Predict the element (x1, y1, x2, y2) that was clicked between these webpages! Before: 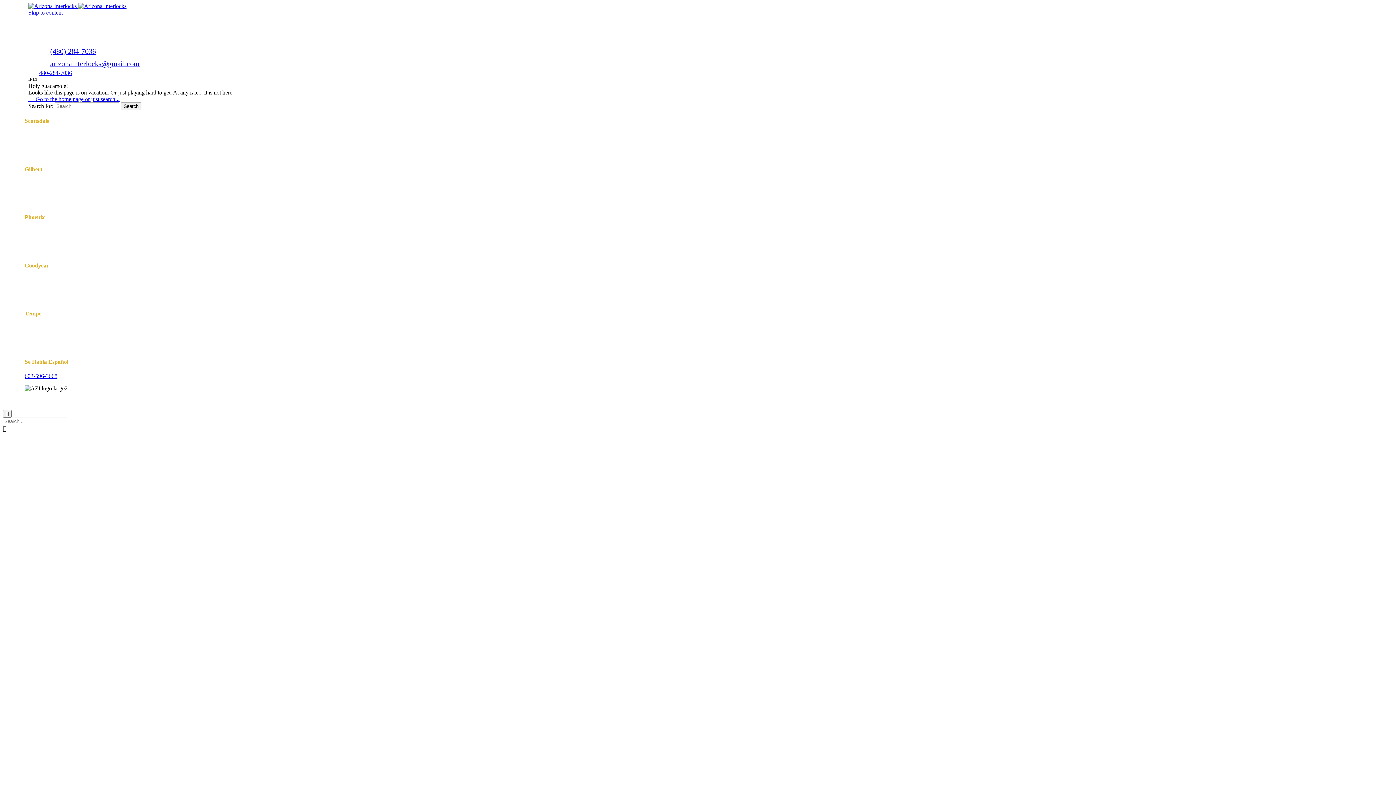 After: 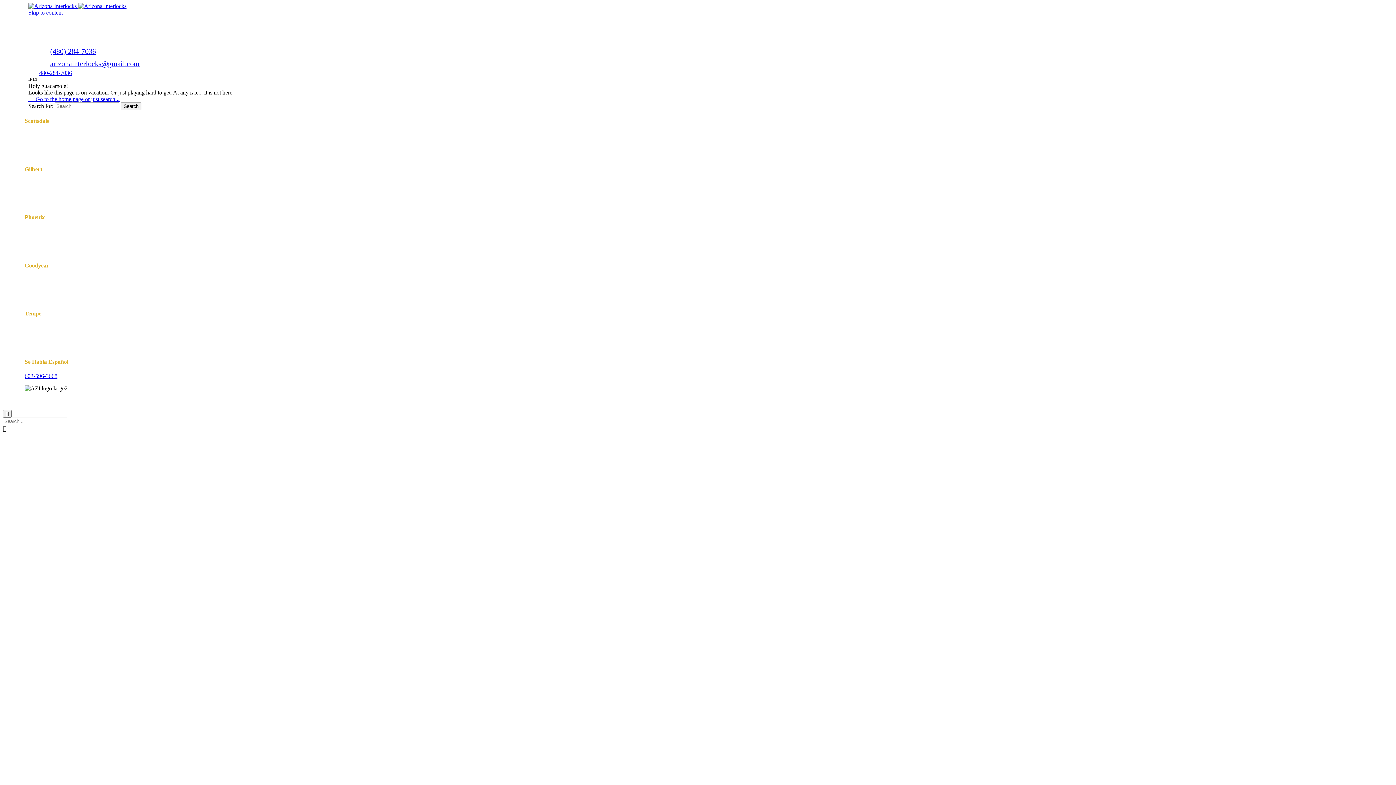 Action: bbox: (24, 248, 60, 254) label: (602) 596-3668